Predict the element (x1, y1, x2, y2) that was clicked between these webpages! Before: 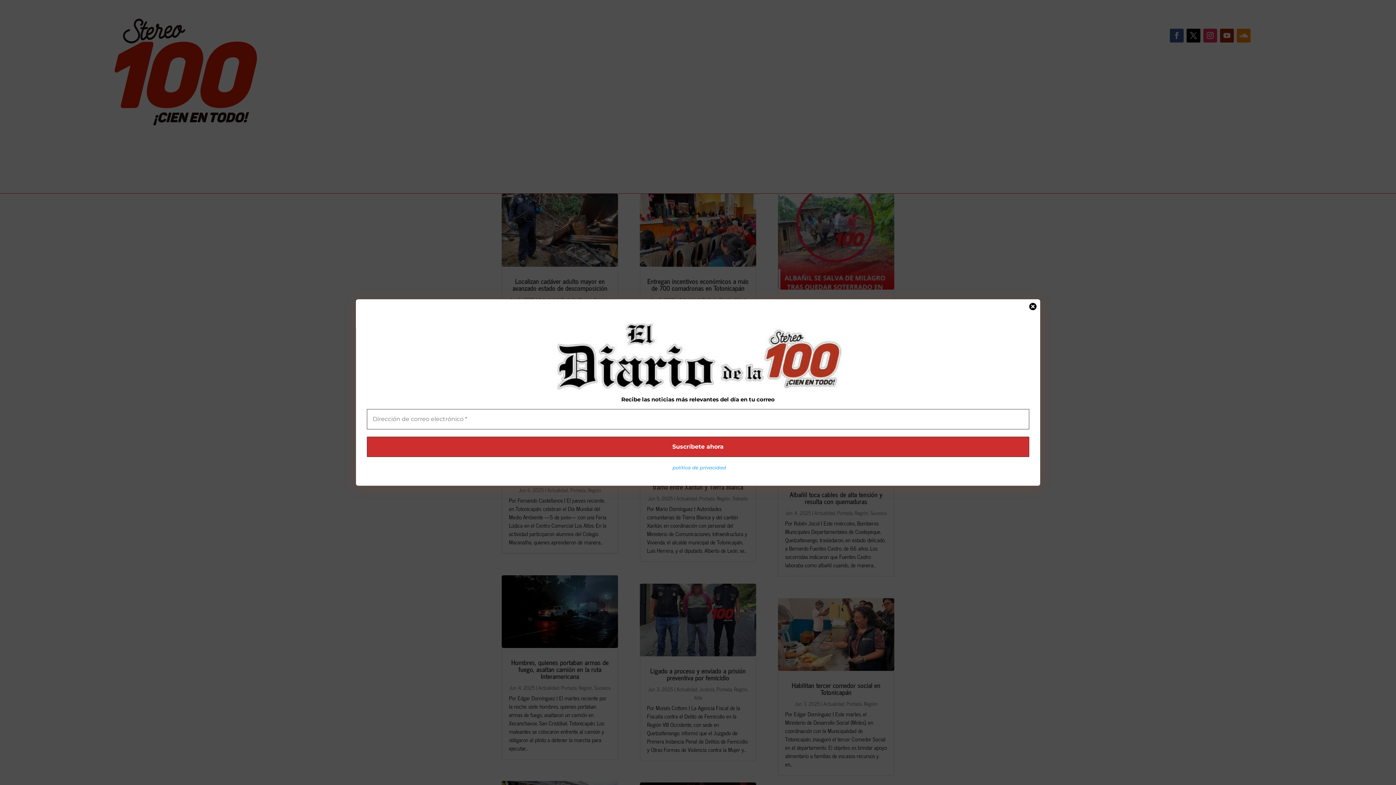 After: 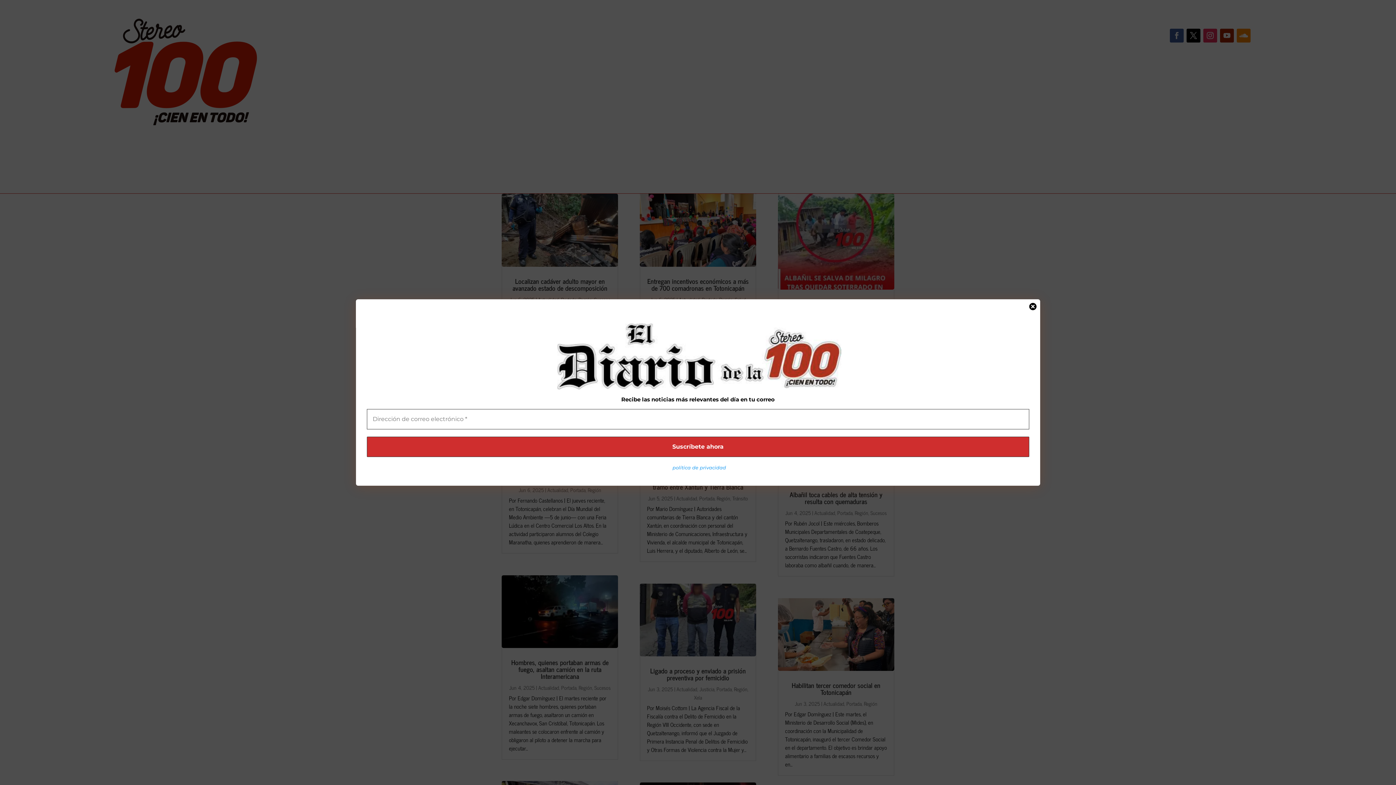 Action: bbox: (672, 464, 726, 470) label: política de privacidad